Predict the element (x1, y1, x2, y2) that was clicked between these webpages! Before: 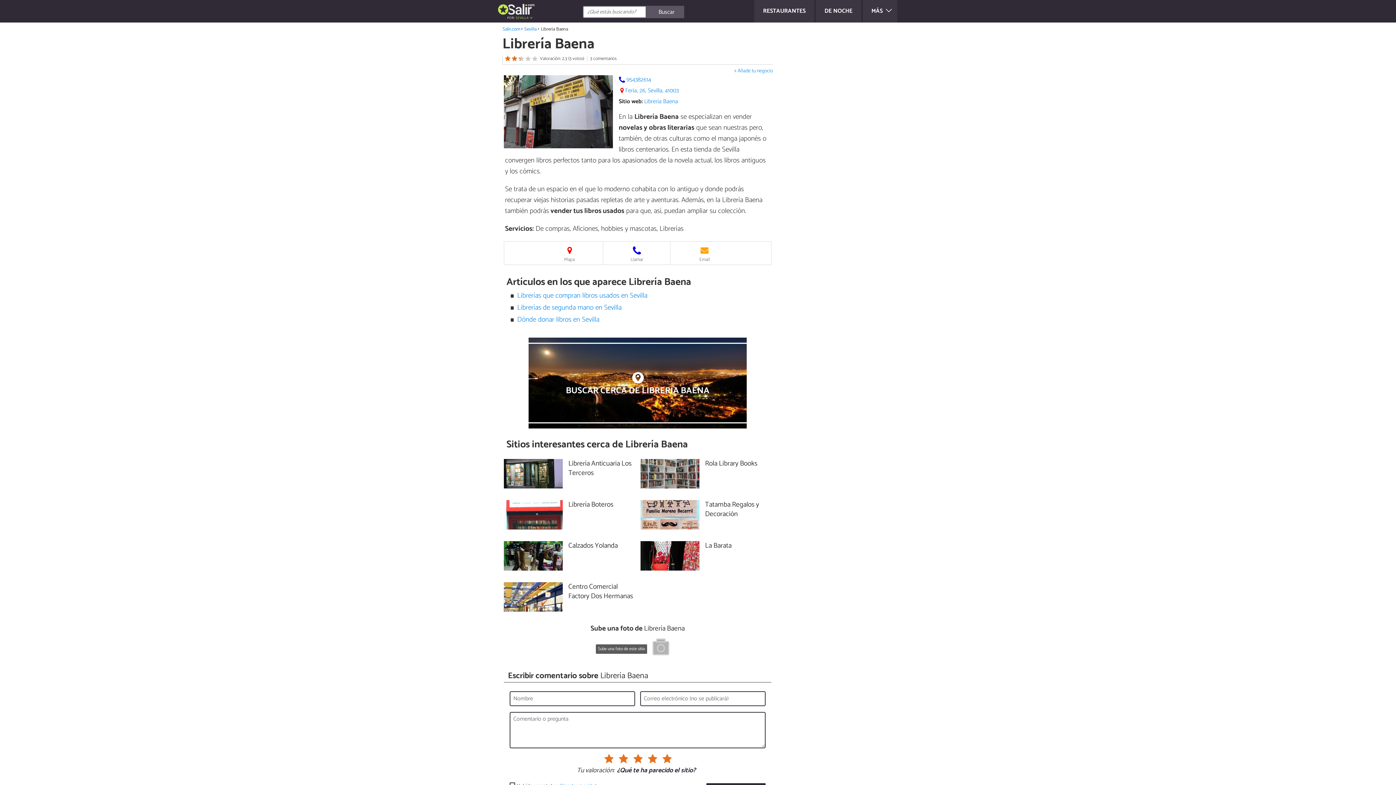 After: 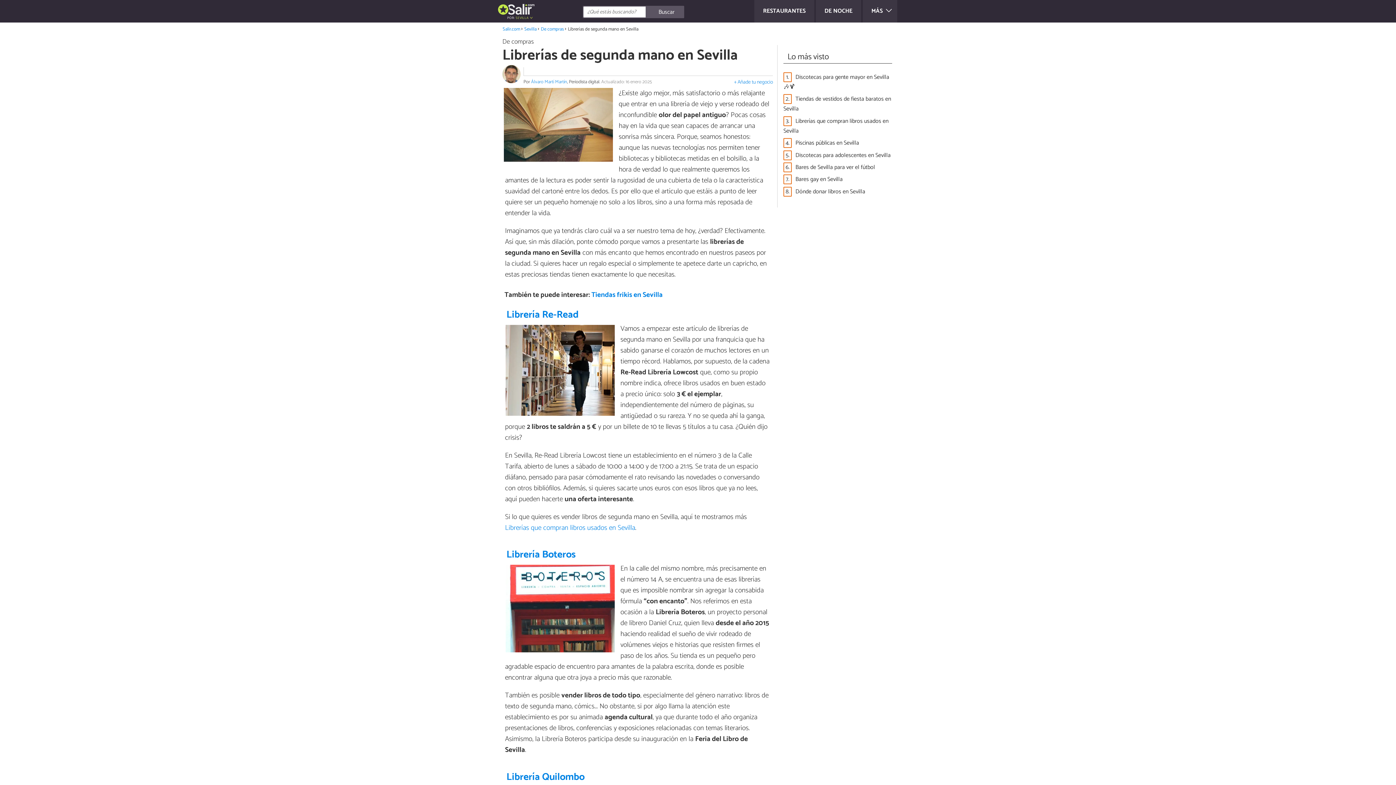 Action: label: Librerías de segunda mano en Sevilla bbox: (517, 313, 621, 325)